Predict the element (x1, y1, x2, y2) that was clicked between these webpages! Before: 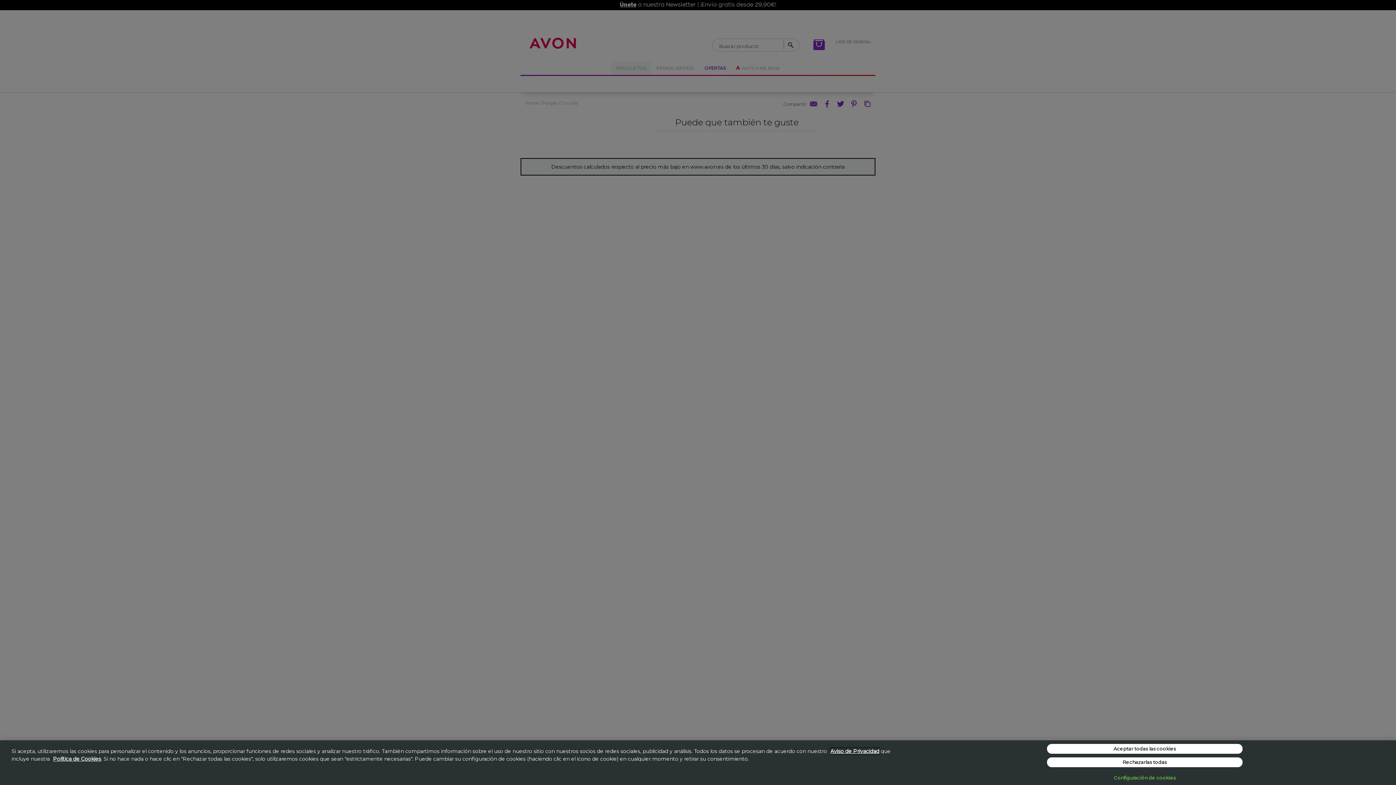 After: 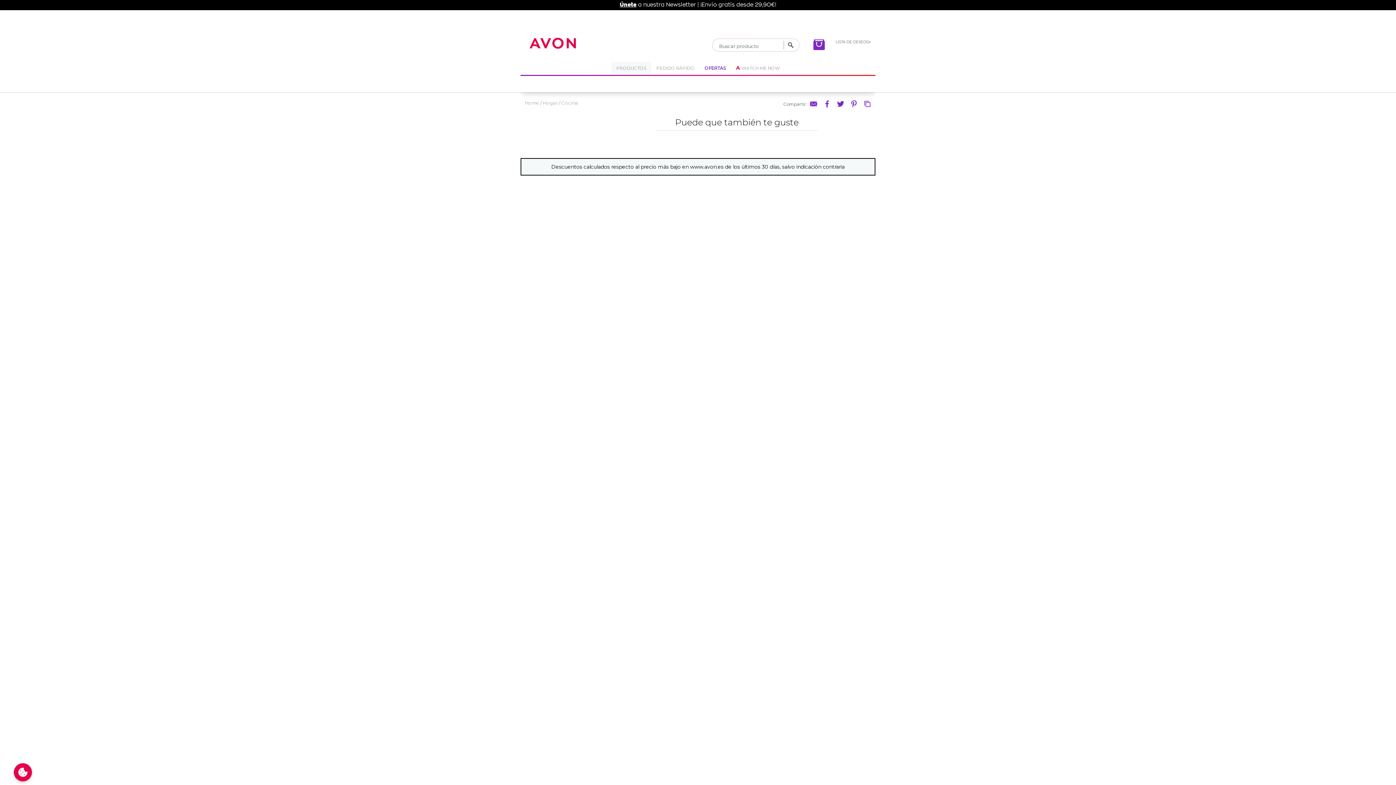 Action: label: Rechazarlas todas bbox: (1047, 757, 1242, 767)